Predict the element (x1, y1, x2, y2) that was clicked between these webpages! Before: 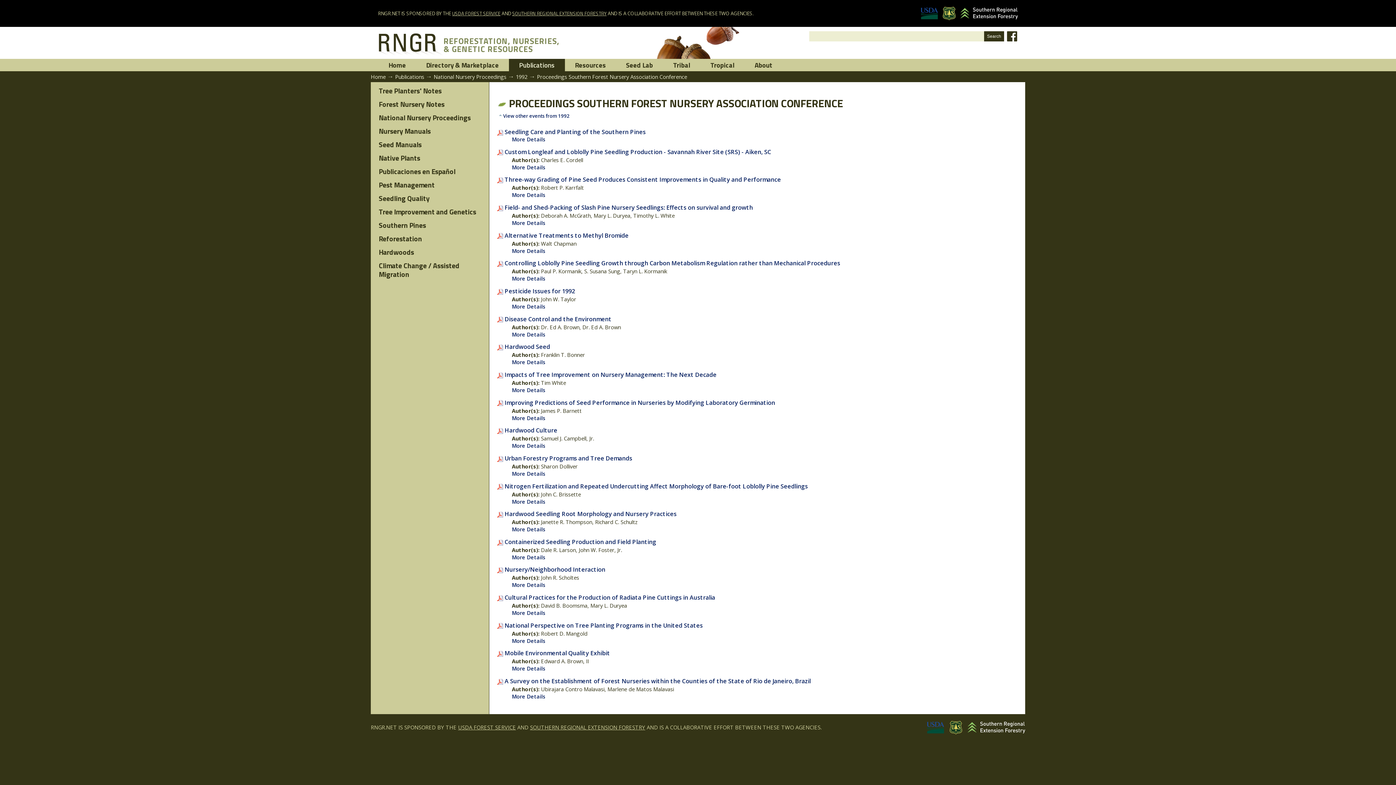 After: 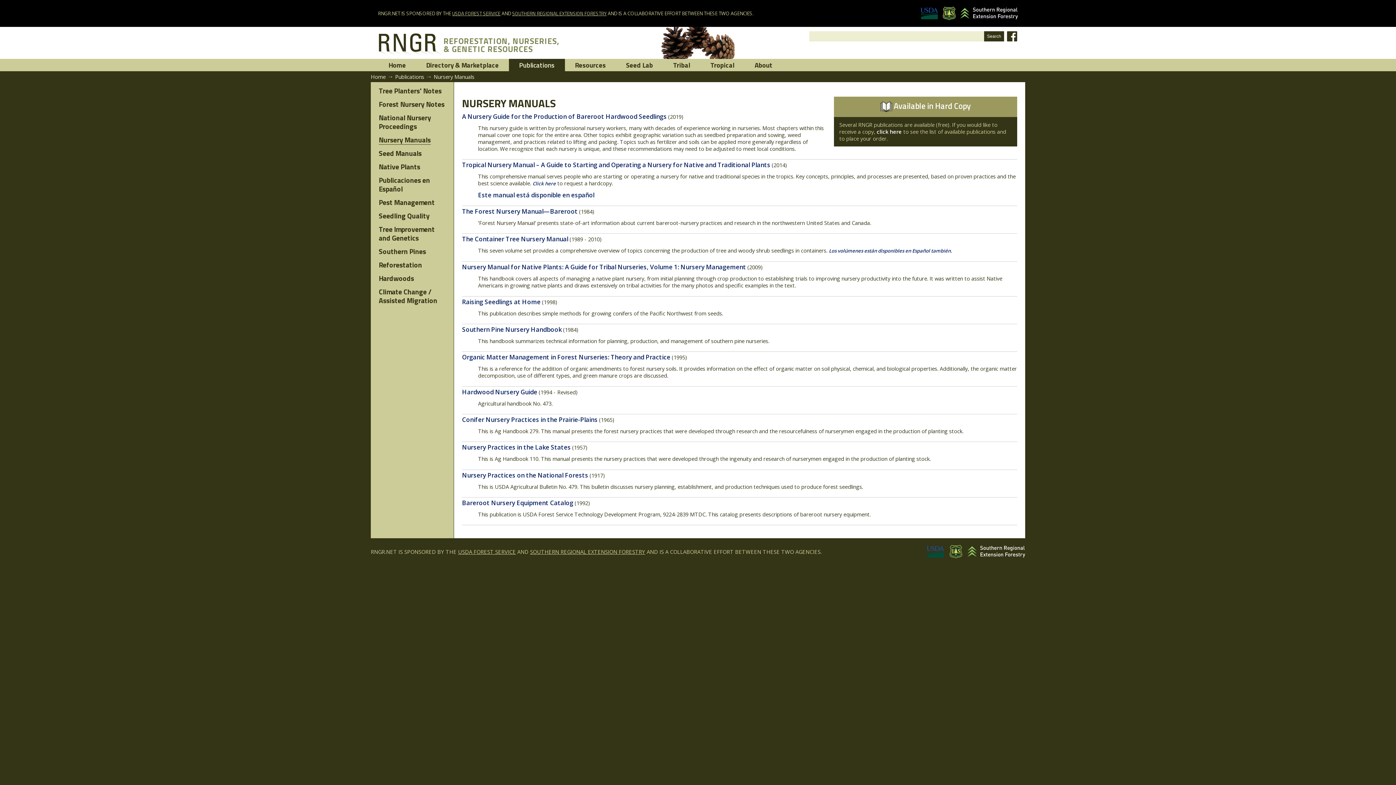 Action: label: Nursery Manuals bbox: (378, 126, 430, 136)